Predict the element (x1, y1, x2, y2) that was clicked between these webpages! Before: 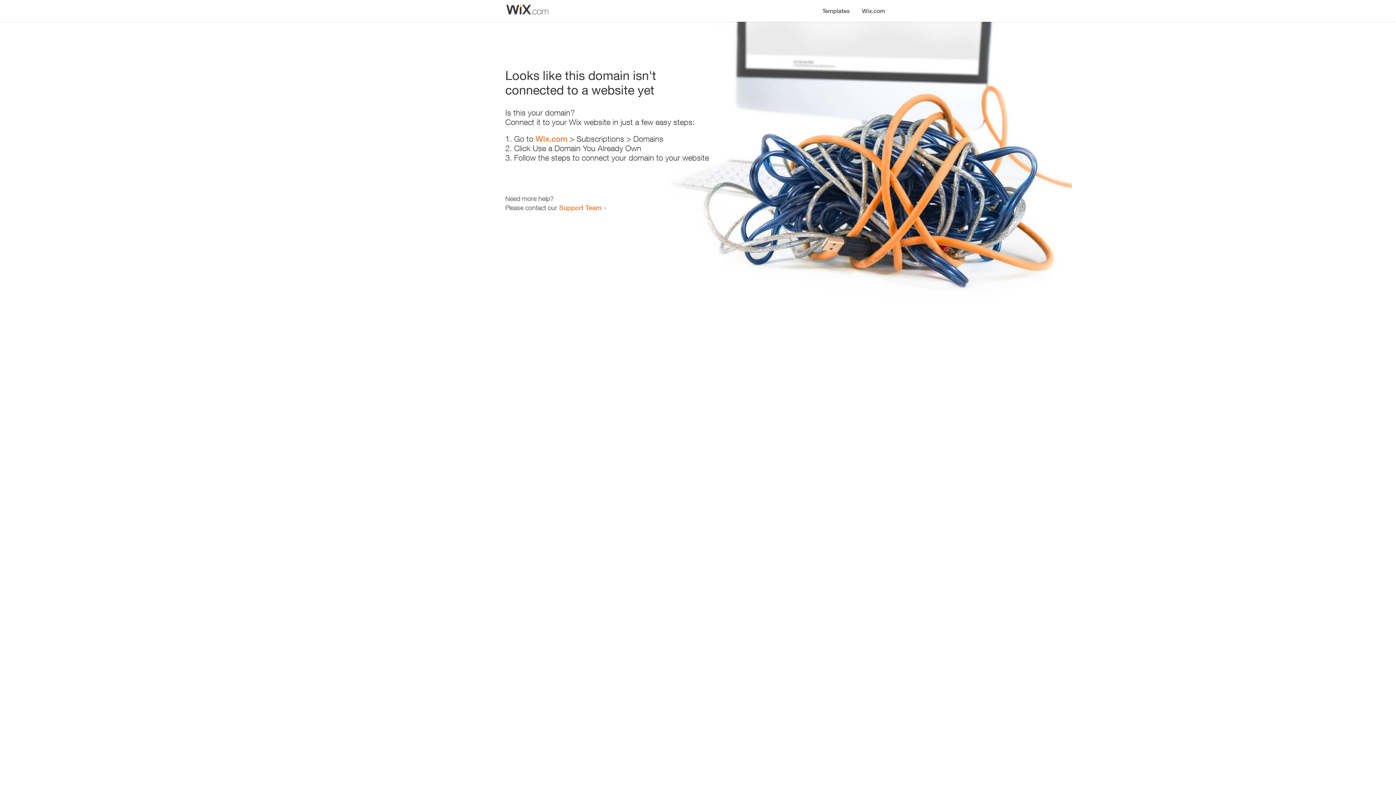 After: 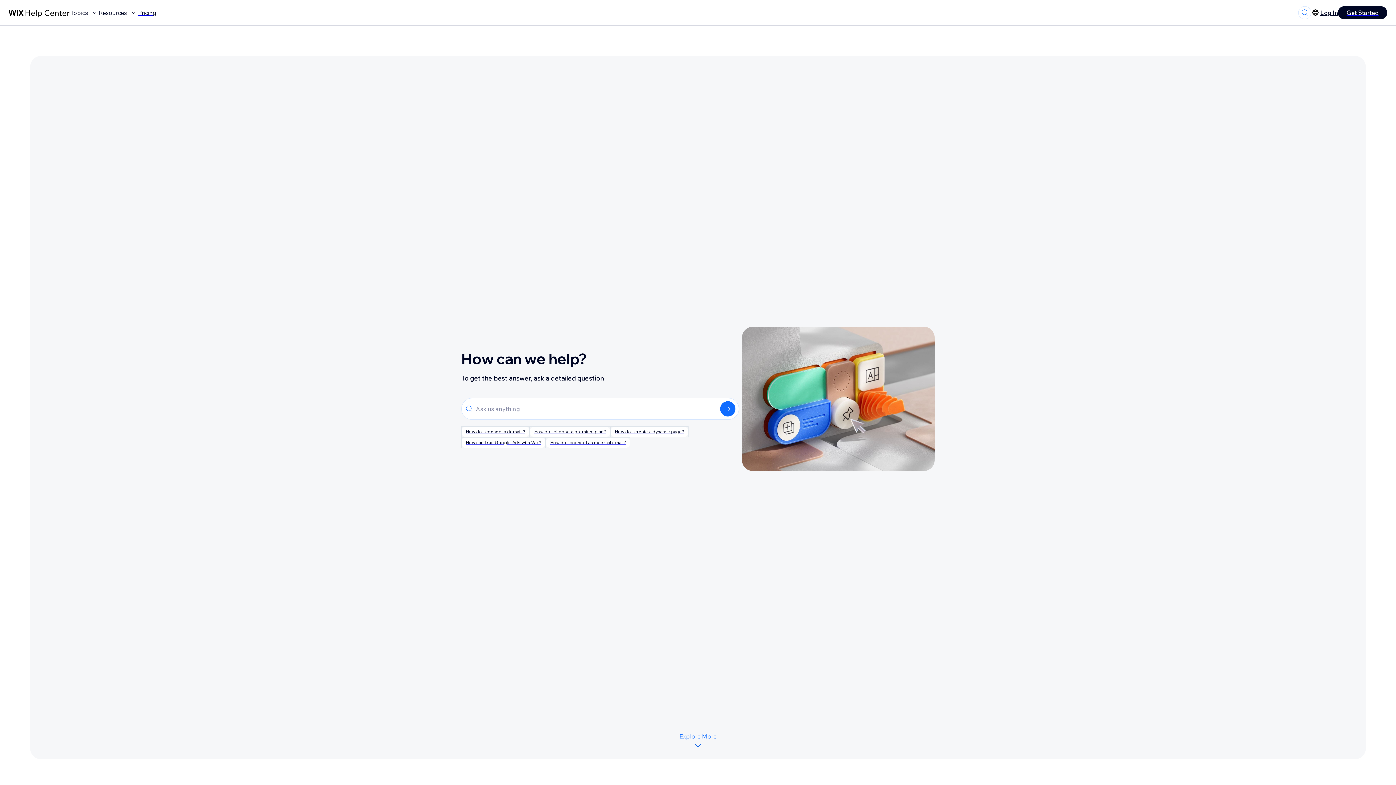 Action: bbox: (559, 203, 601, 211) label: Support Team